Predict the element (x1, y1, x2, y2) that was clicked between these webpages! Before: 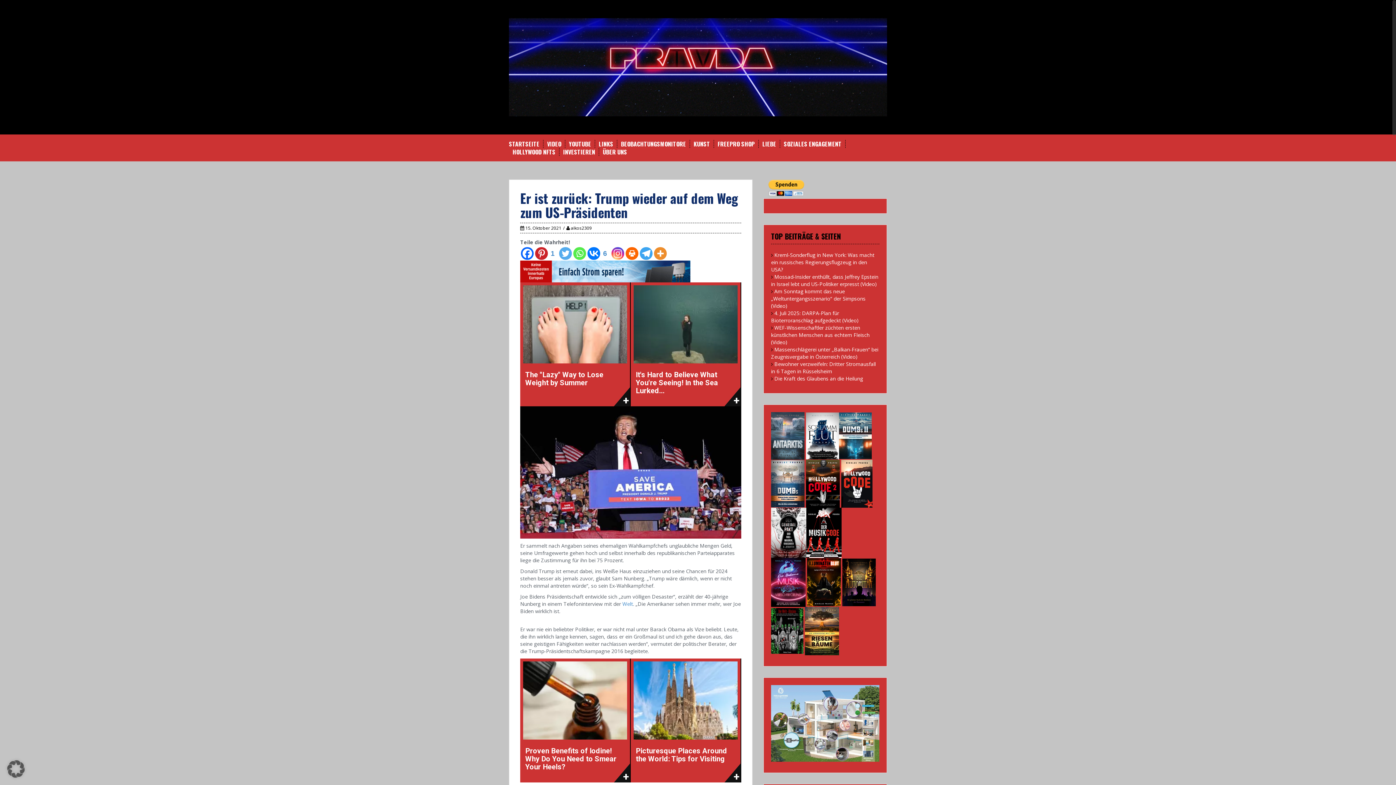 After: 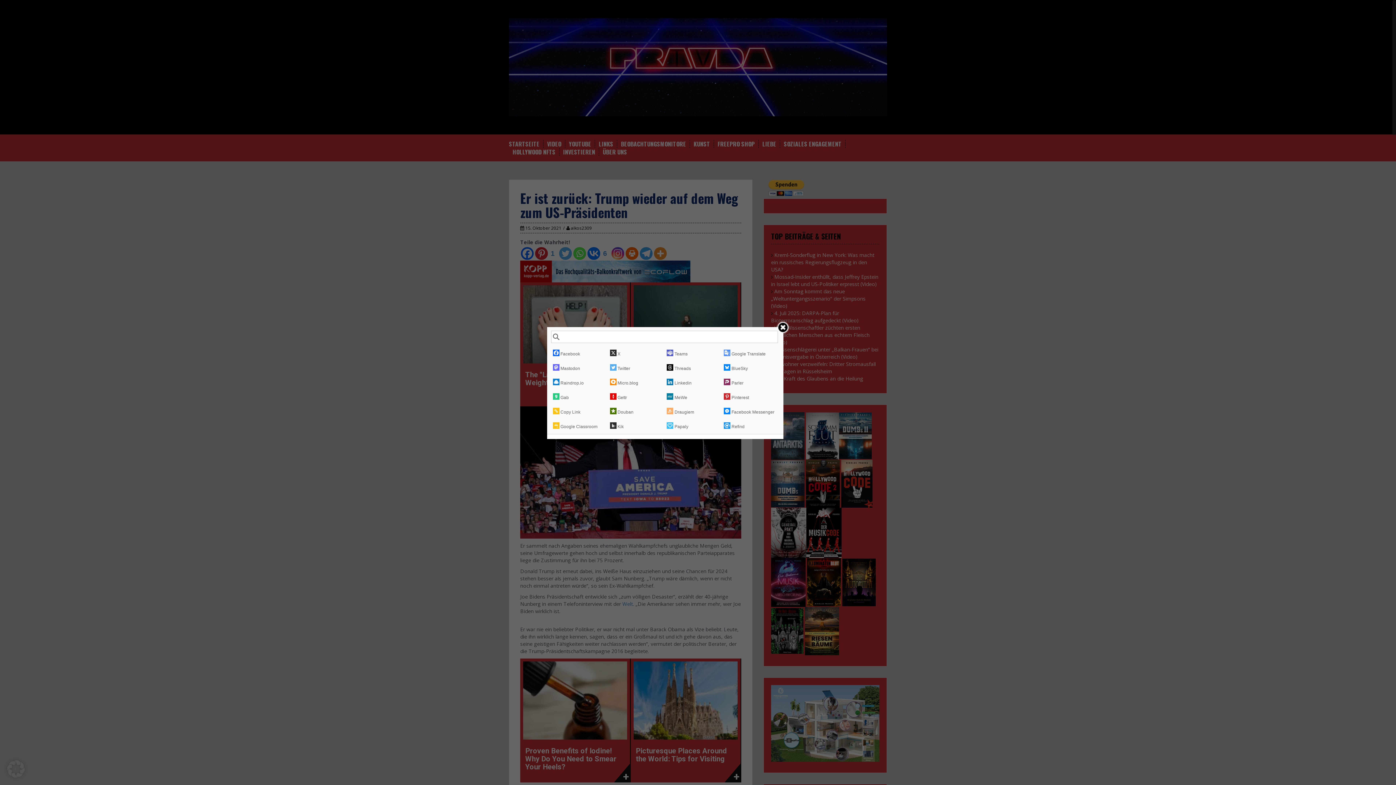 Action: label: More bbox: (654, 247, 666, 260)